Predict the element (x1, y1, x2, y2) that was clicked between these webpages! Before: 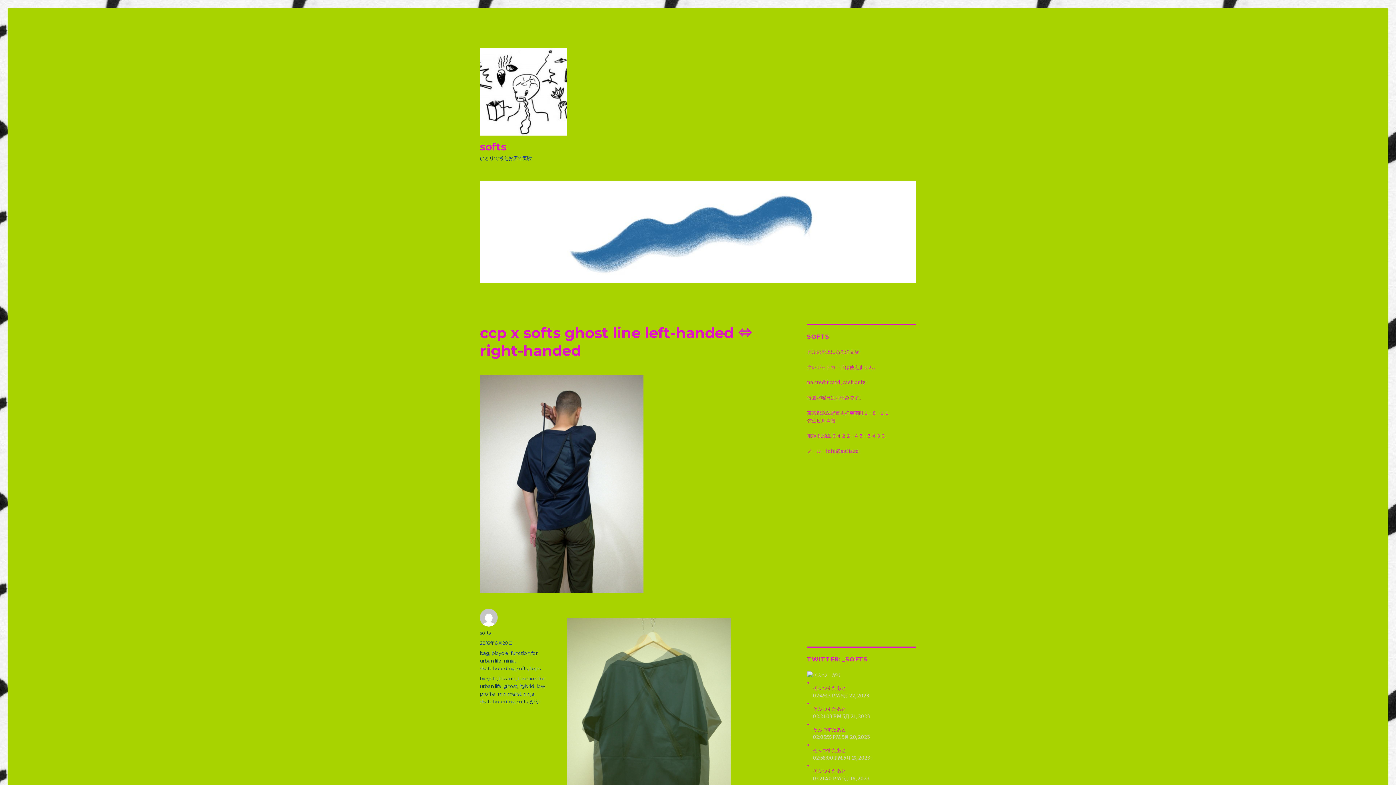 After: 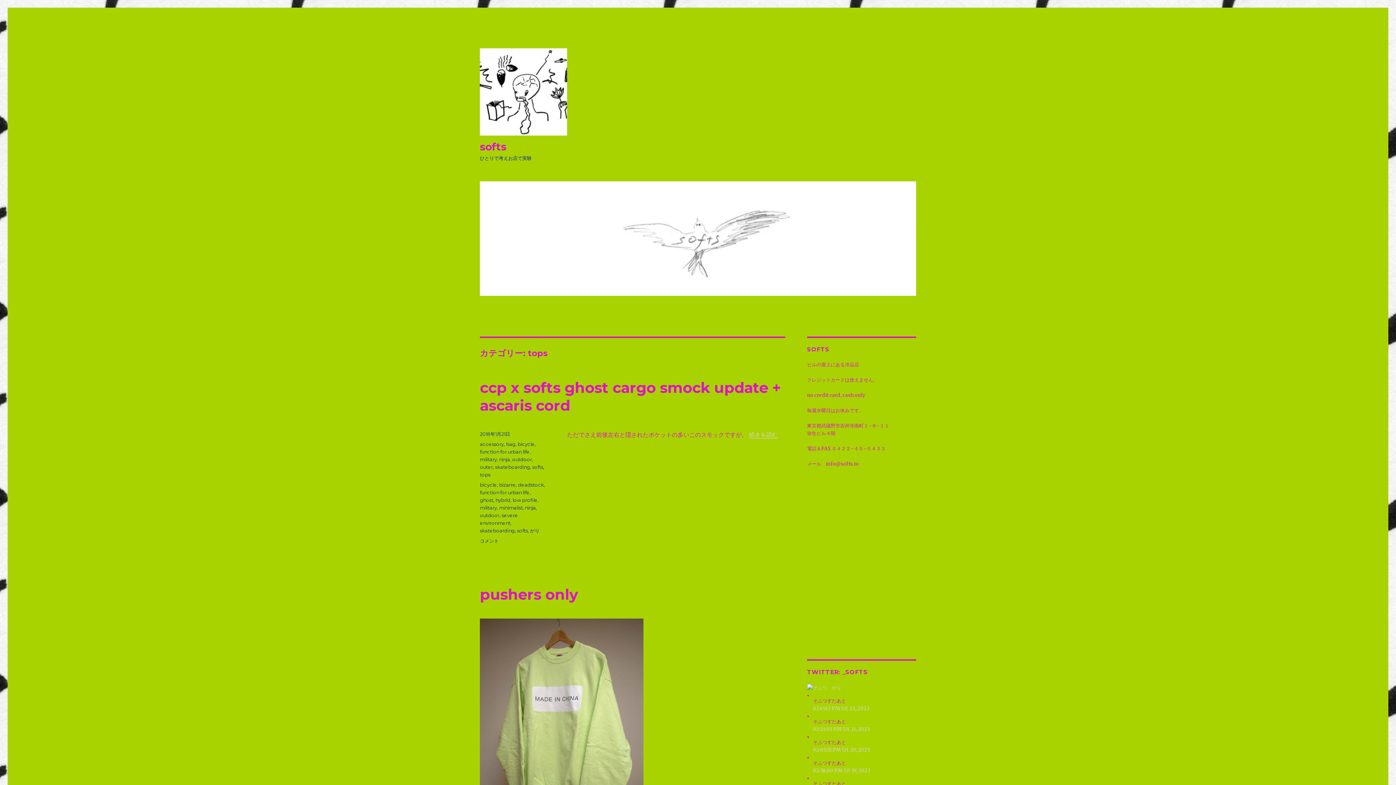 Action: bbox: (530, 665, 540, 671) label: tops